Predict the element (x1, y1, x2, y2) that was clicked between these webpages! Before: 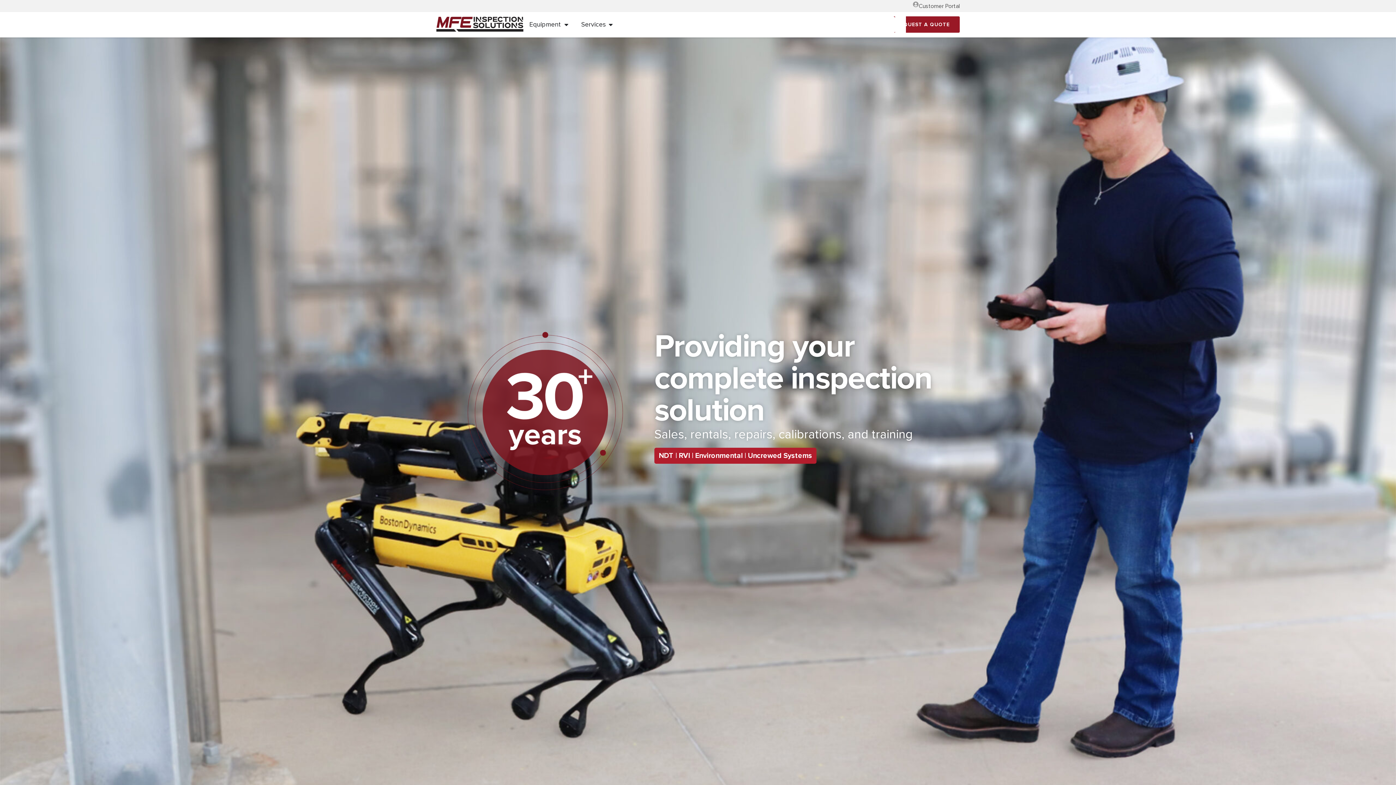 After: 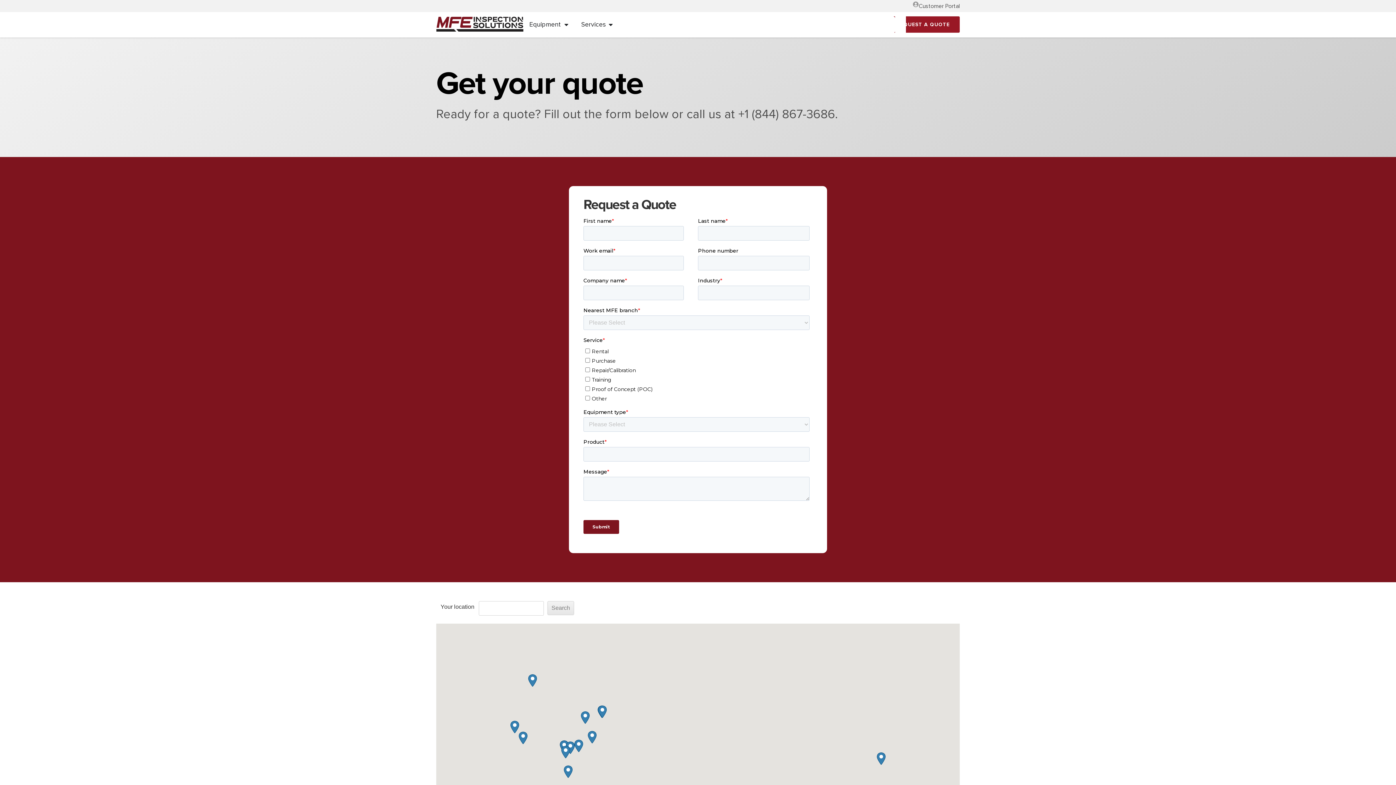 Action: bbox: (887, 16, 960, 32) label: REQUEST A QUOTE